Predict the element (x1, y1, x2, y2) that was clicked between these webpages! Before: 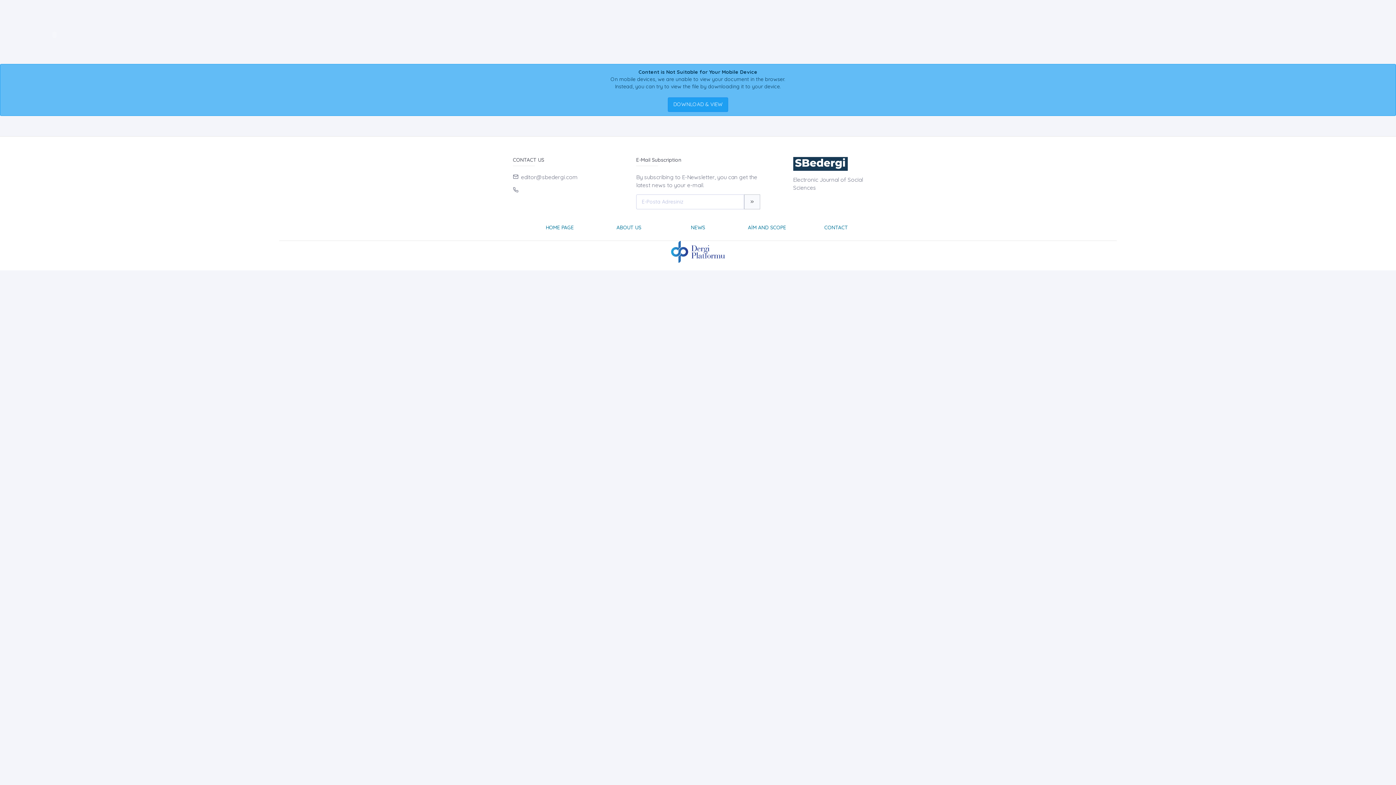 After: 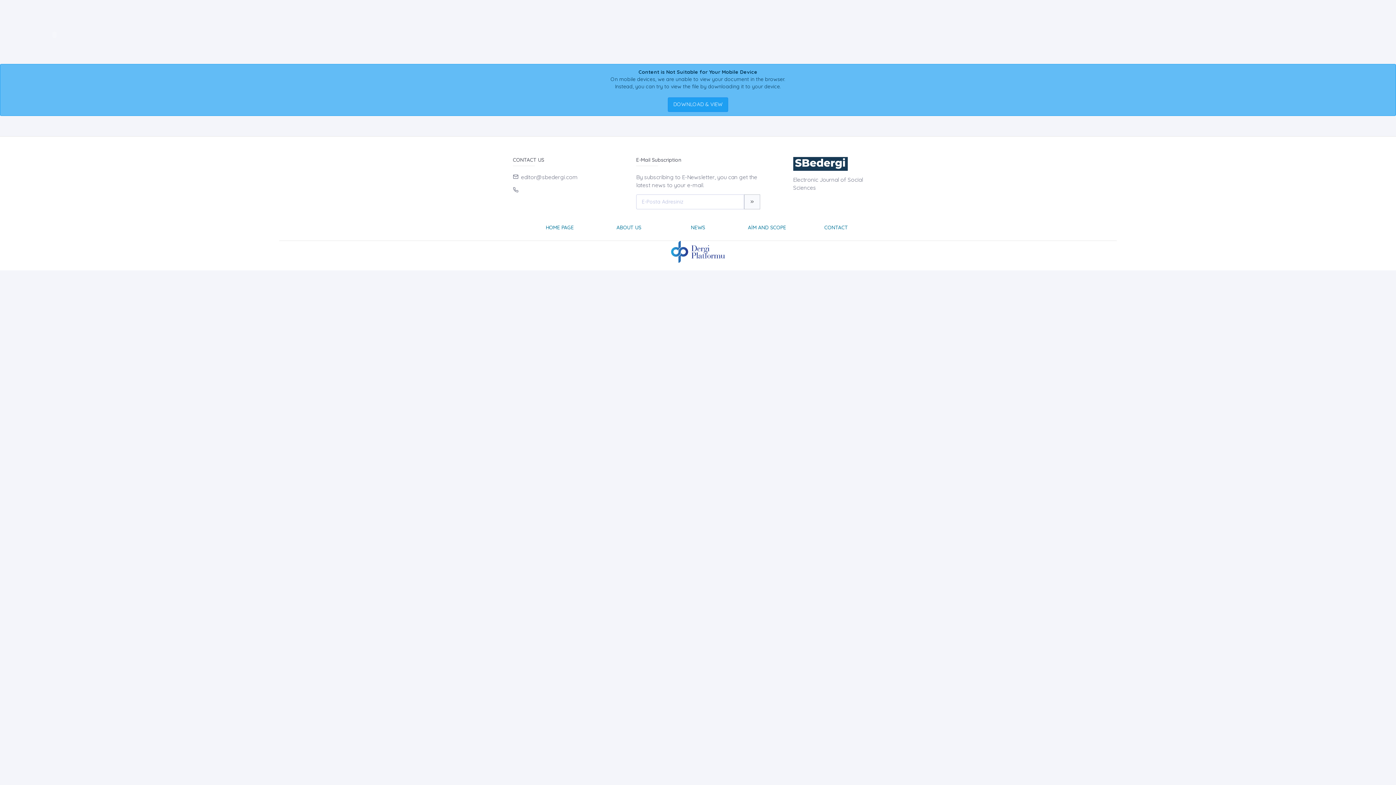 Action: bbox: (671, 247, 725, 254)